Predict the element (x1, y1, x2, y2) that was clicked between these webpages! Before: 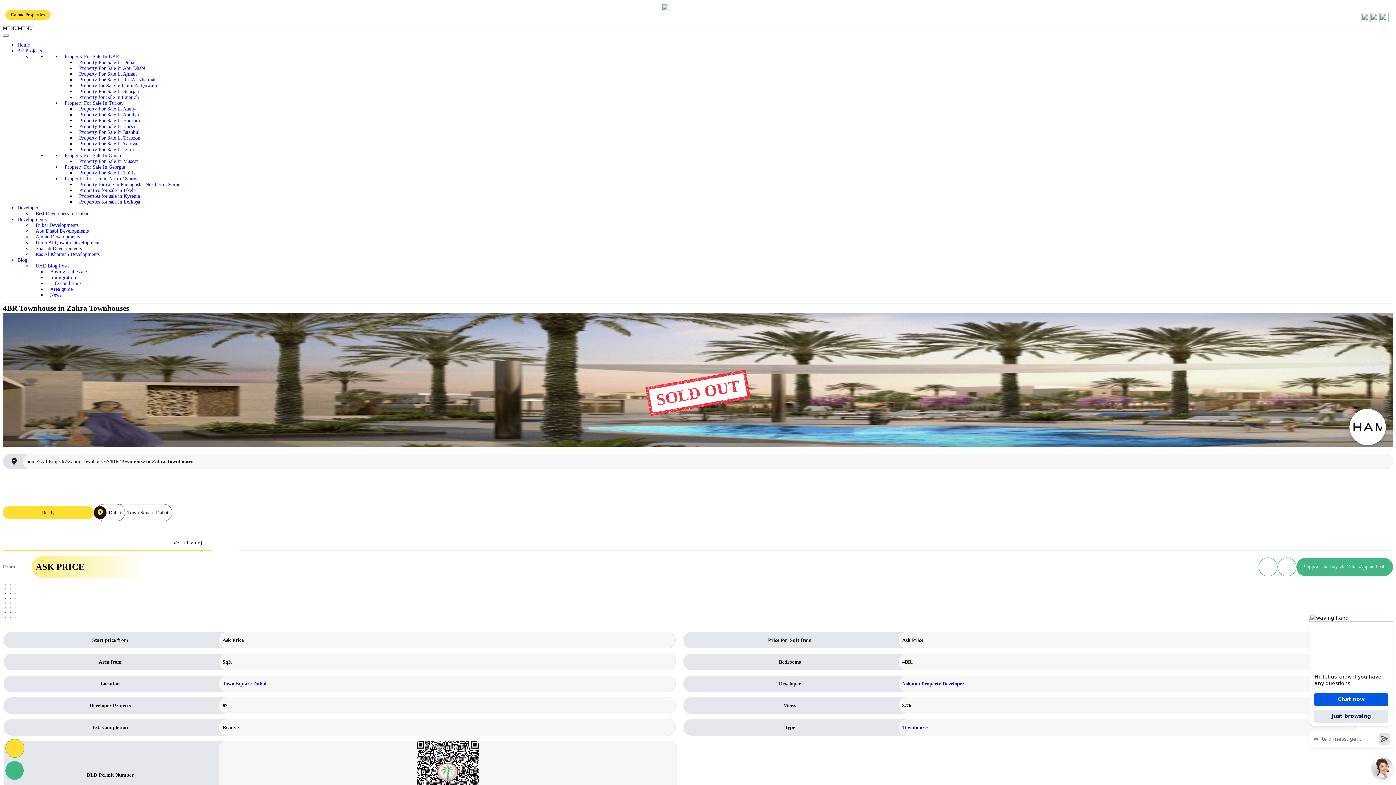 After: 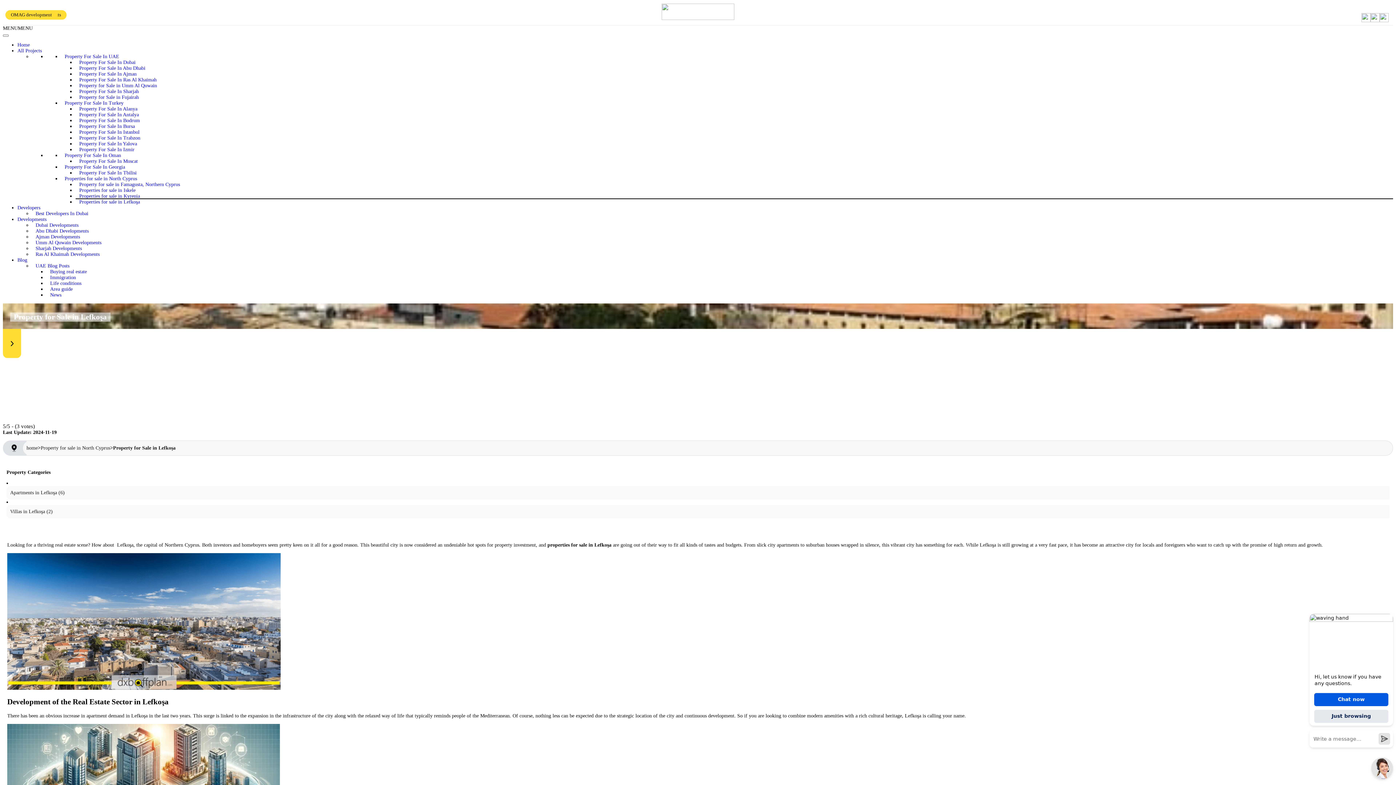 Action: label: Properties for sale in Lefkoşa bbox: (75, 197, 143, 206)